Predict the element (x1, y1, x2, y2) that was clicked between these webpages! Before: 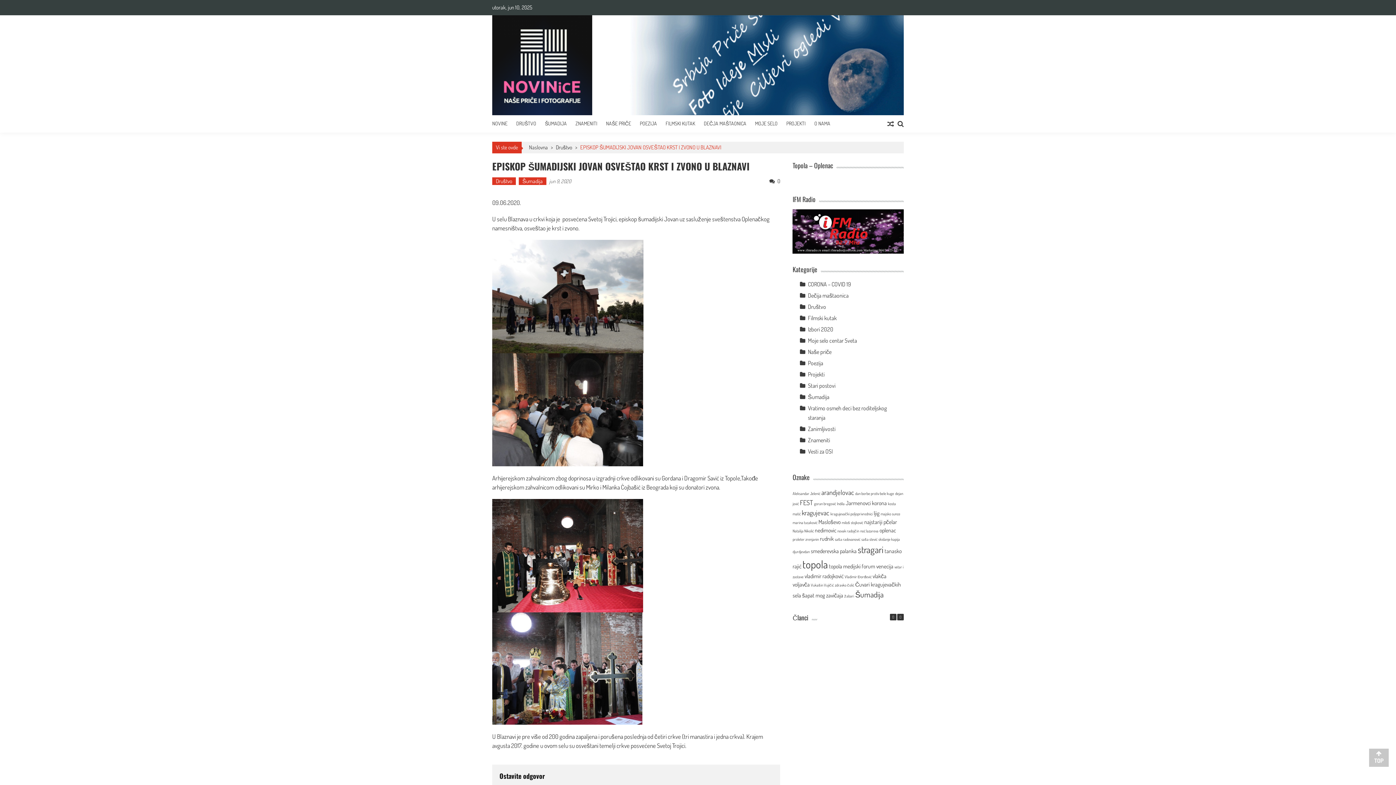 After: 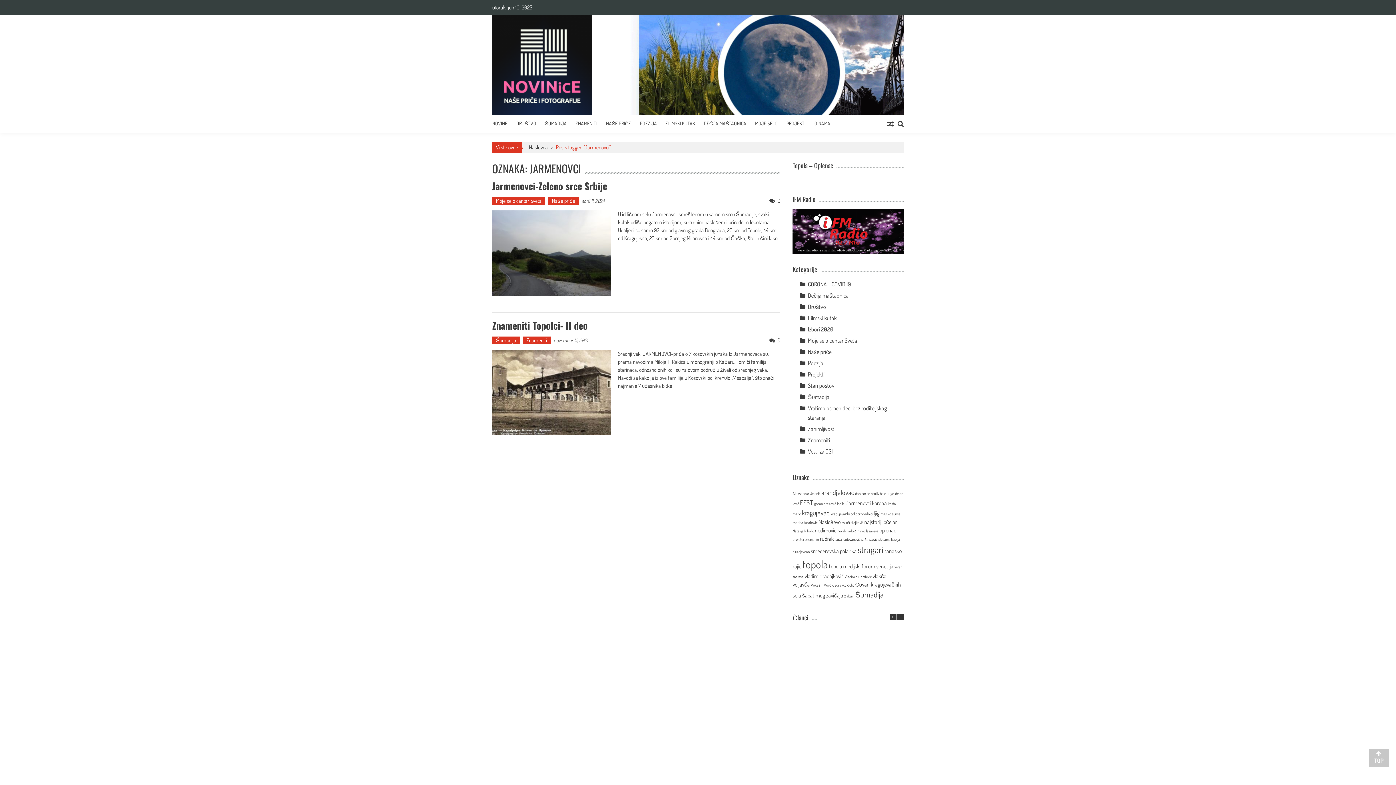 Action: bbox: (845, 499, 871, 506) label: Jarmenovci (2 stavke)